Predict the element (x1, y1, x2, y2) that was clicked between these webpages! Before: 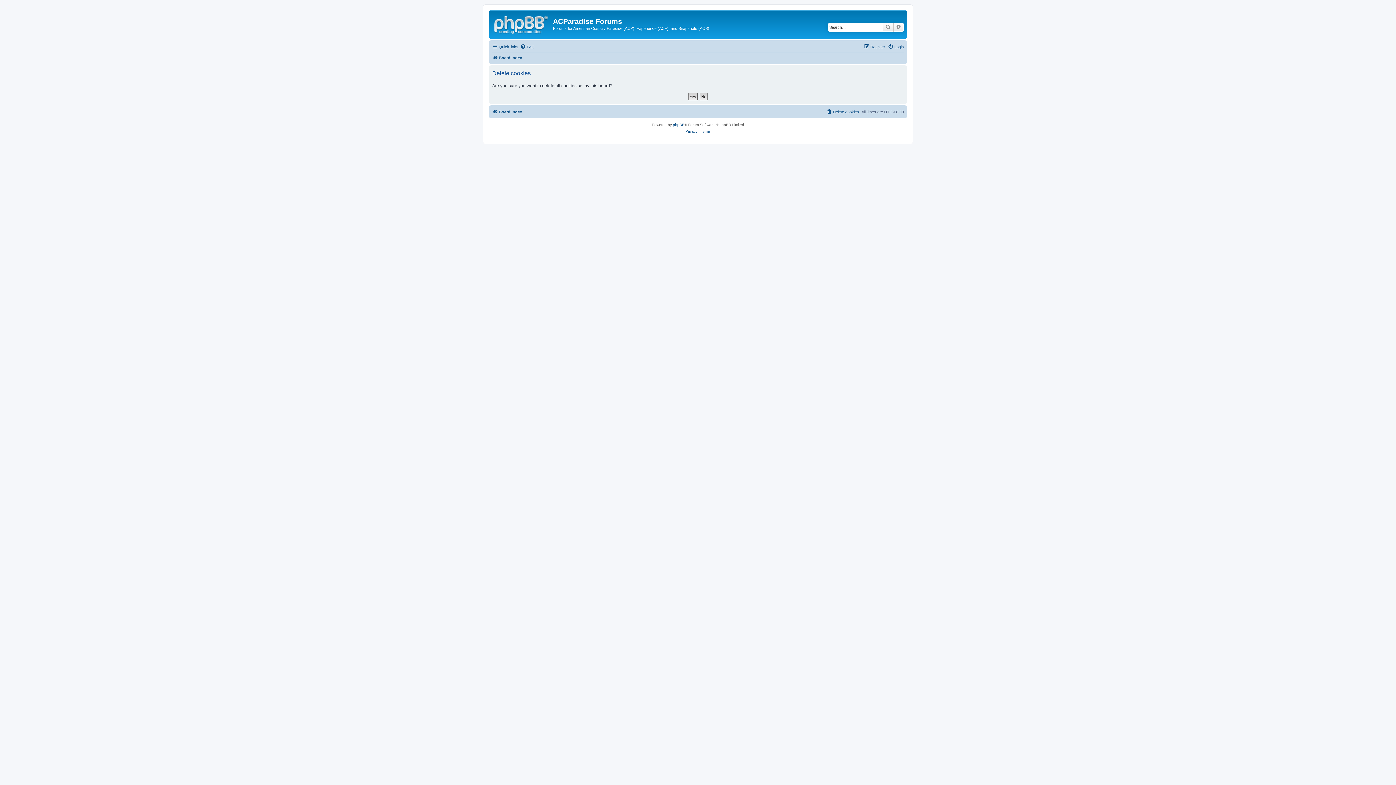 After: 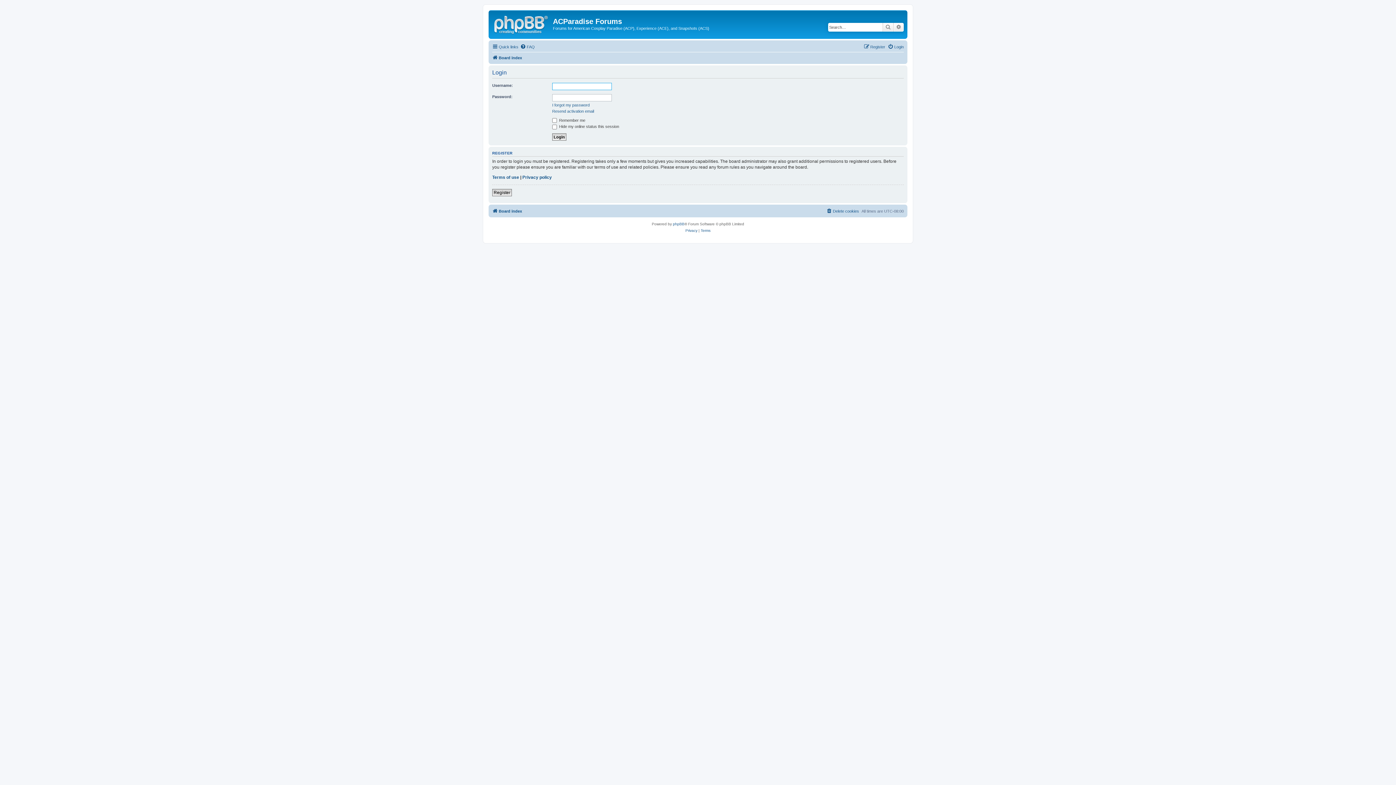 Action: label: Login bbox: (888, 42, 904, 51)